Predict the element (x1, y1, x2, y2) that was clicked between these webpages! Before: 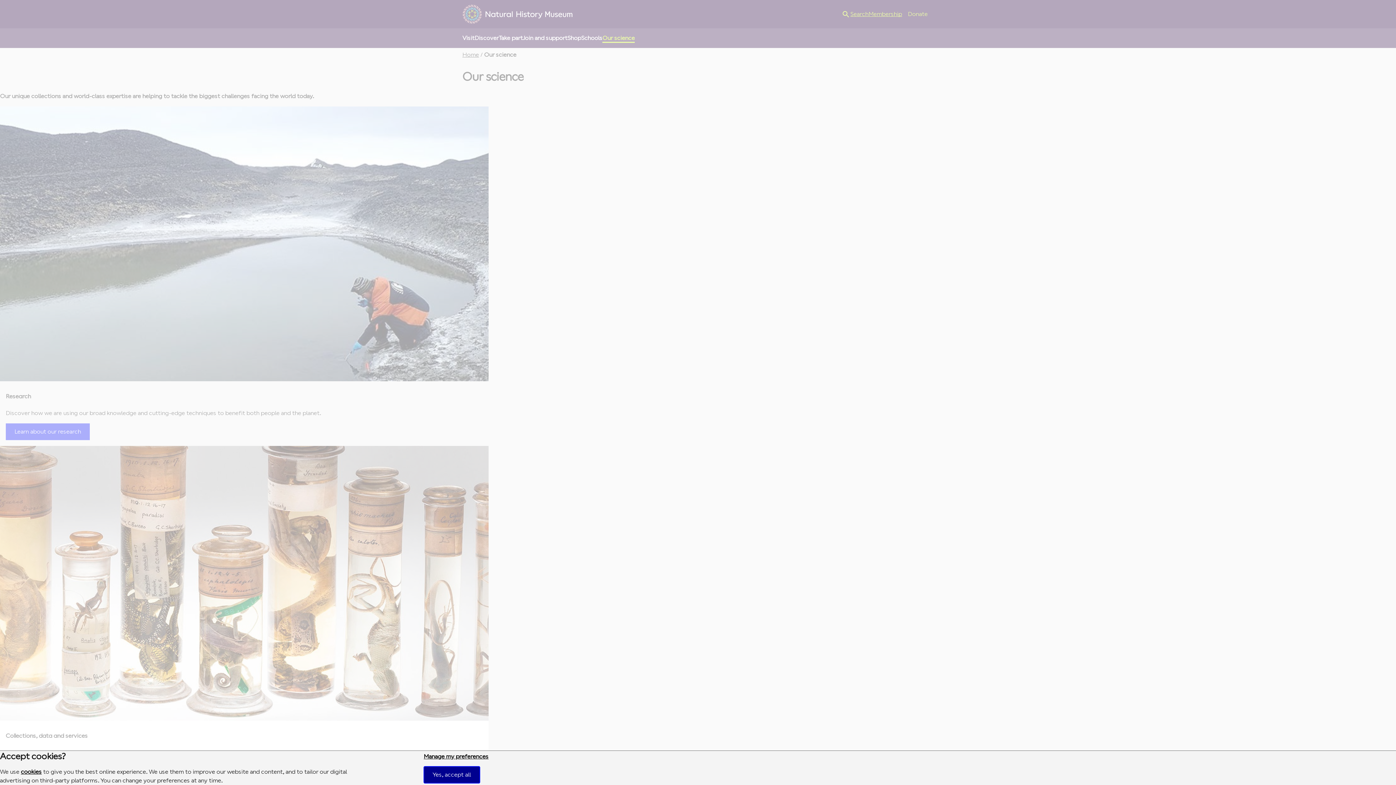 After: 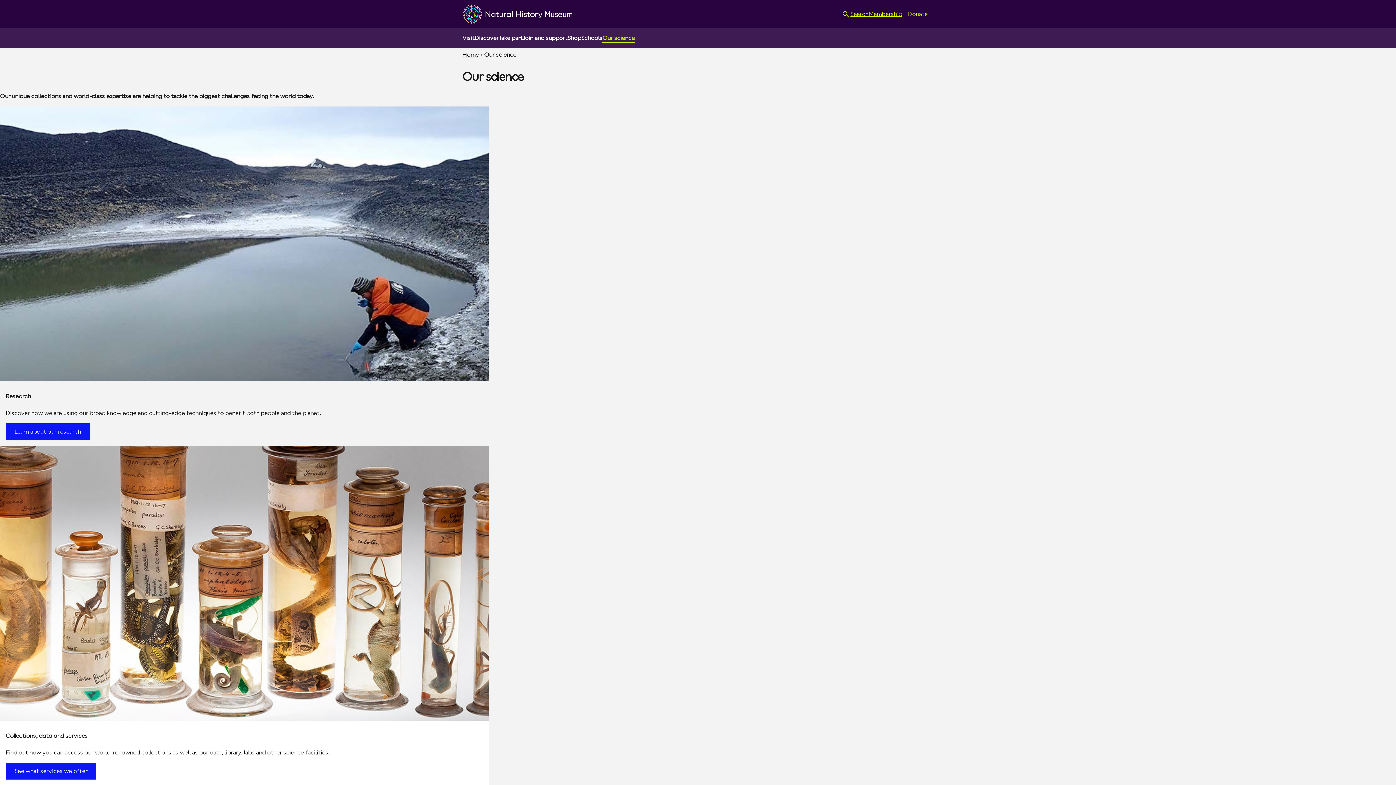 Action: label: Yes, accept all bbox: (423, 766, 479, 783)